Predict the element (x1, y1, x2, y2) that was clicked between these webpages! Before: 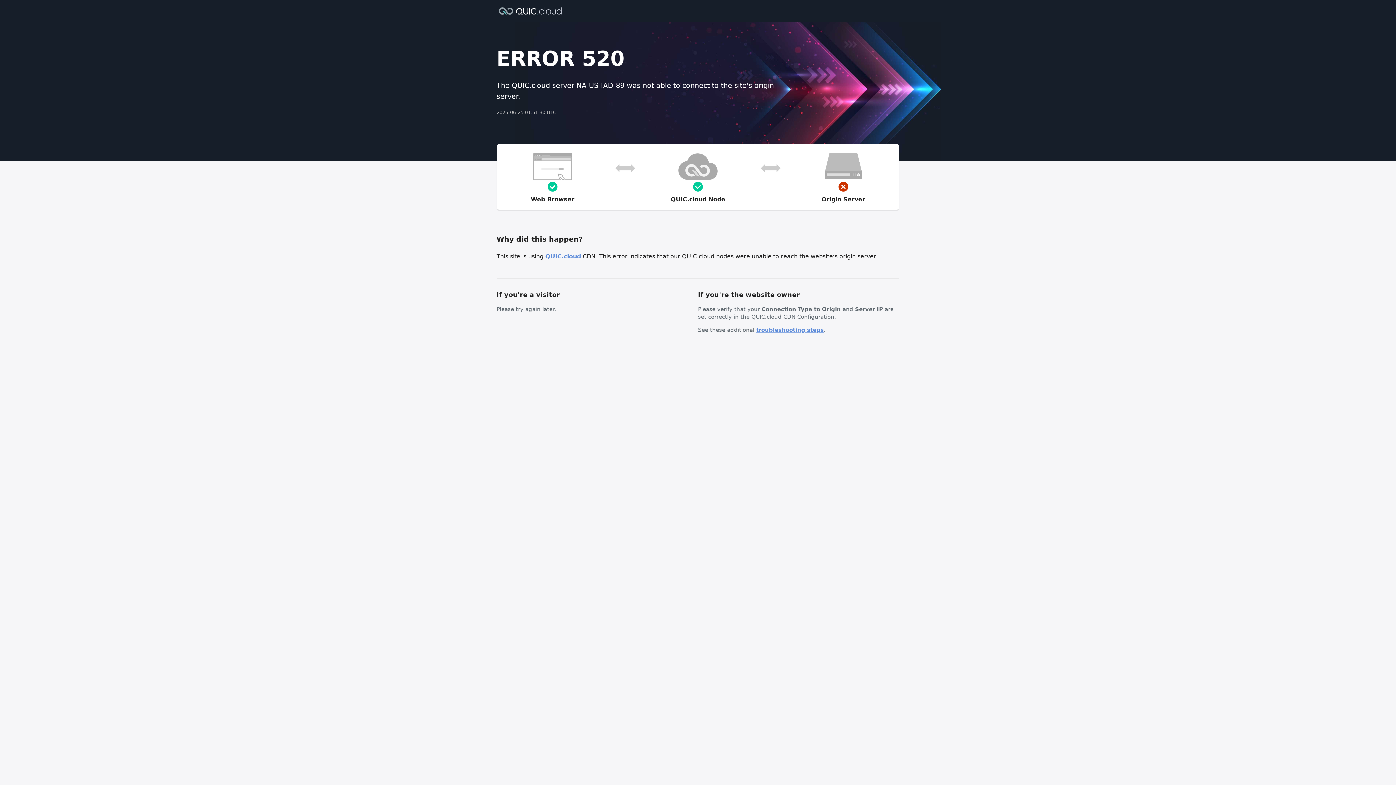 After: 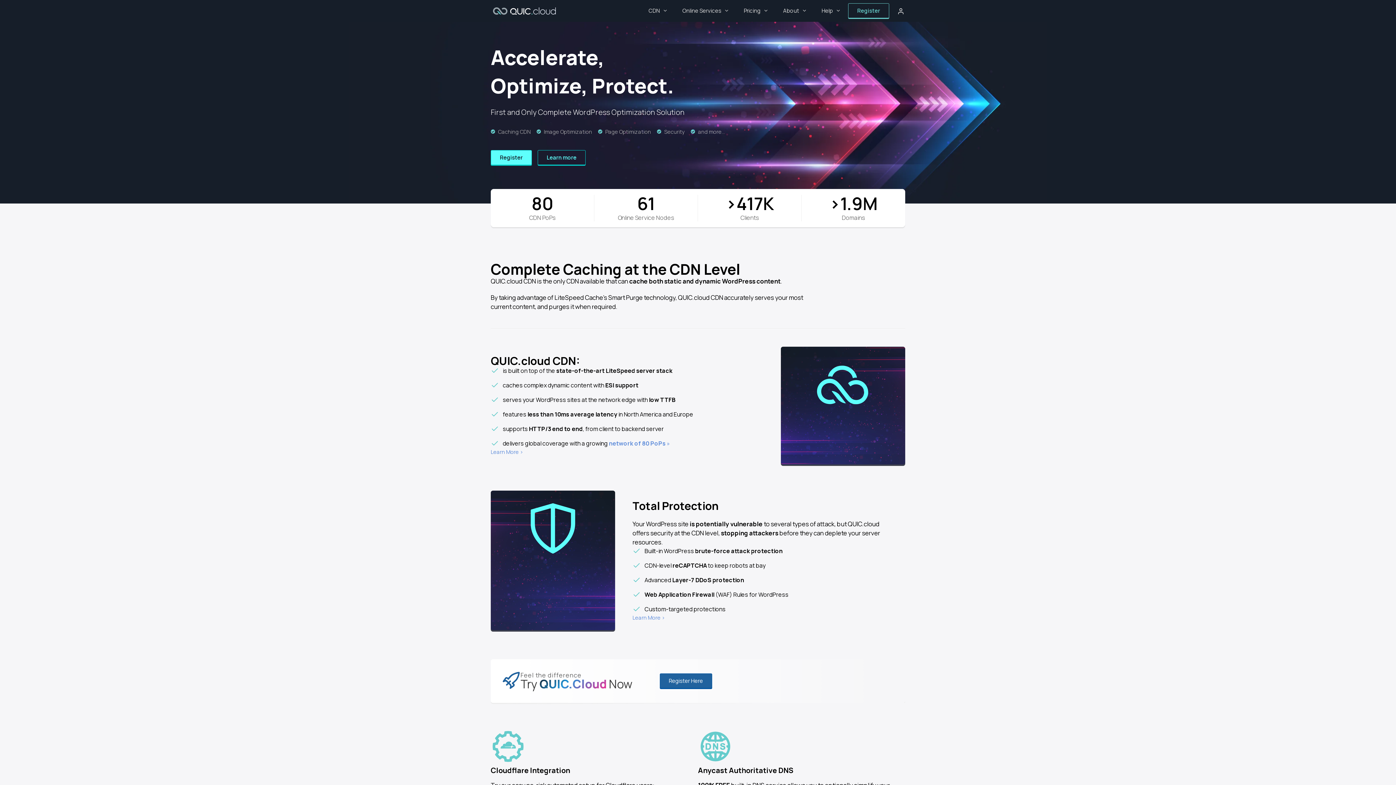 Action: bbox: (545, 253, 581, 260) label: QUIC.cloud